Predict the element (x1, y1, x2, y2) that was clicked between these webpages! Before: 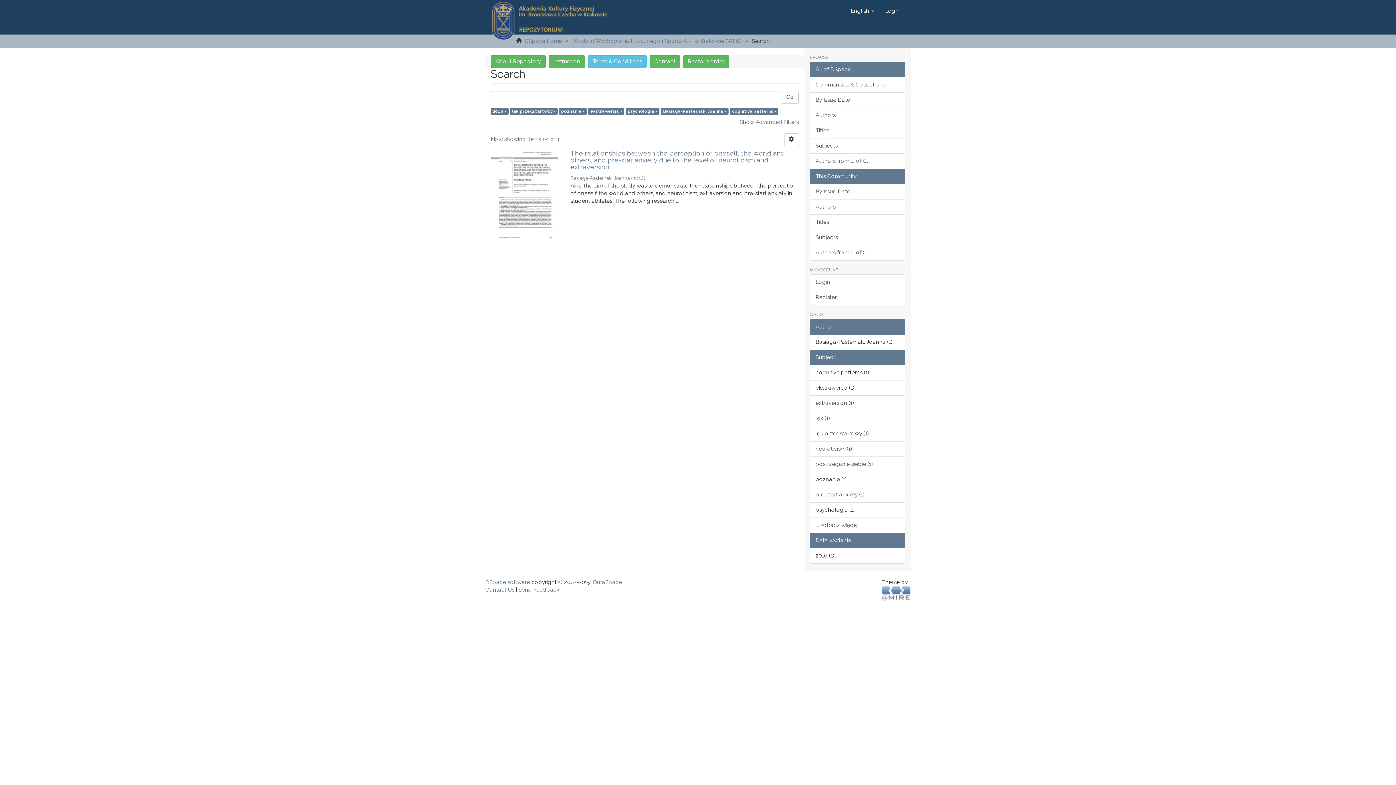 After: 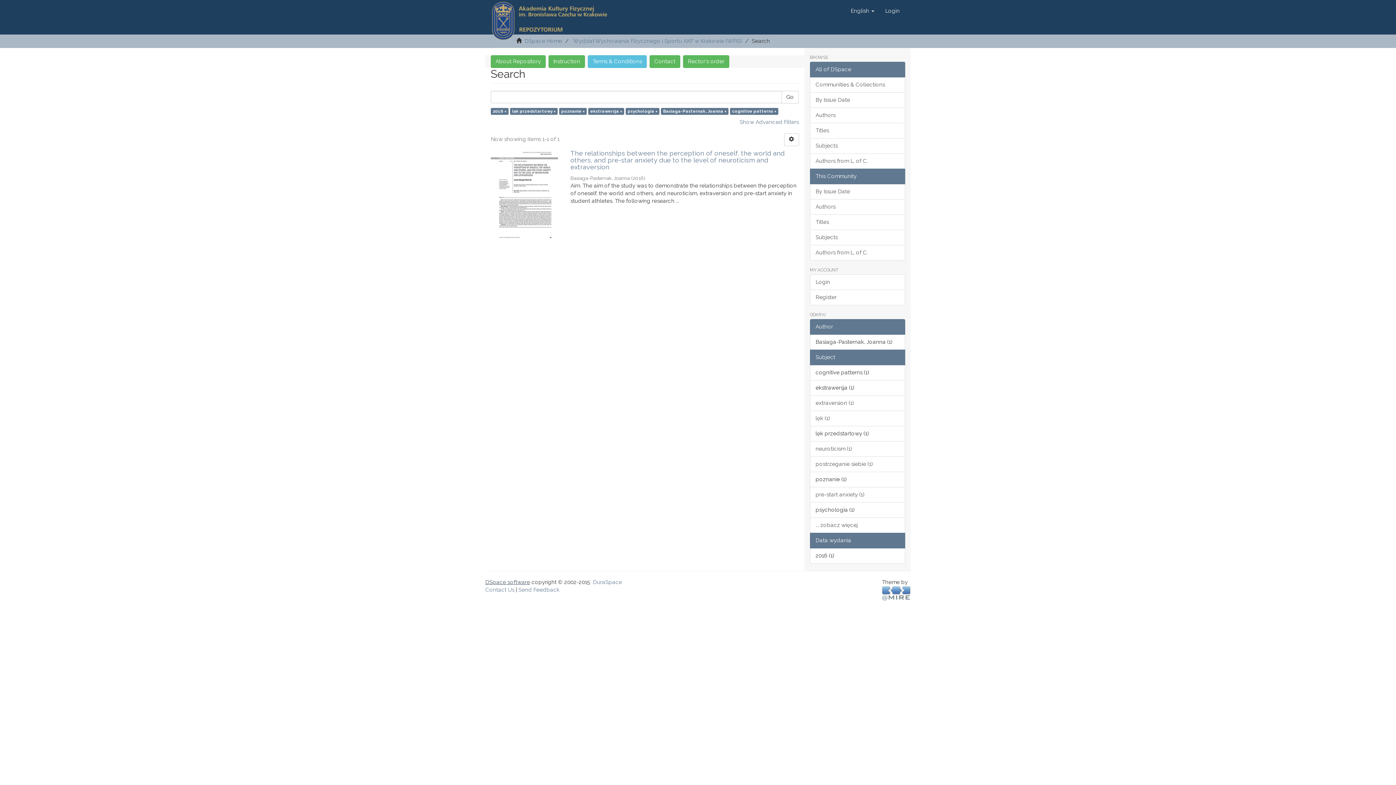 Action: label: DSpace software bbox: (485, 579, 530, 585)